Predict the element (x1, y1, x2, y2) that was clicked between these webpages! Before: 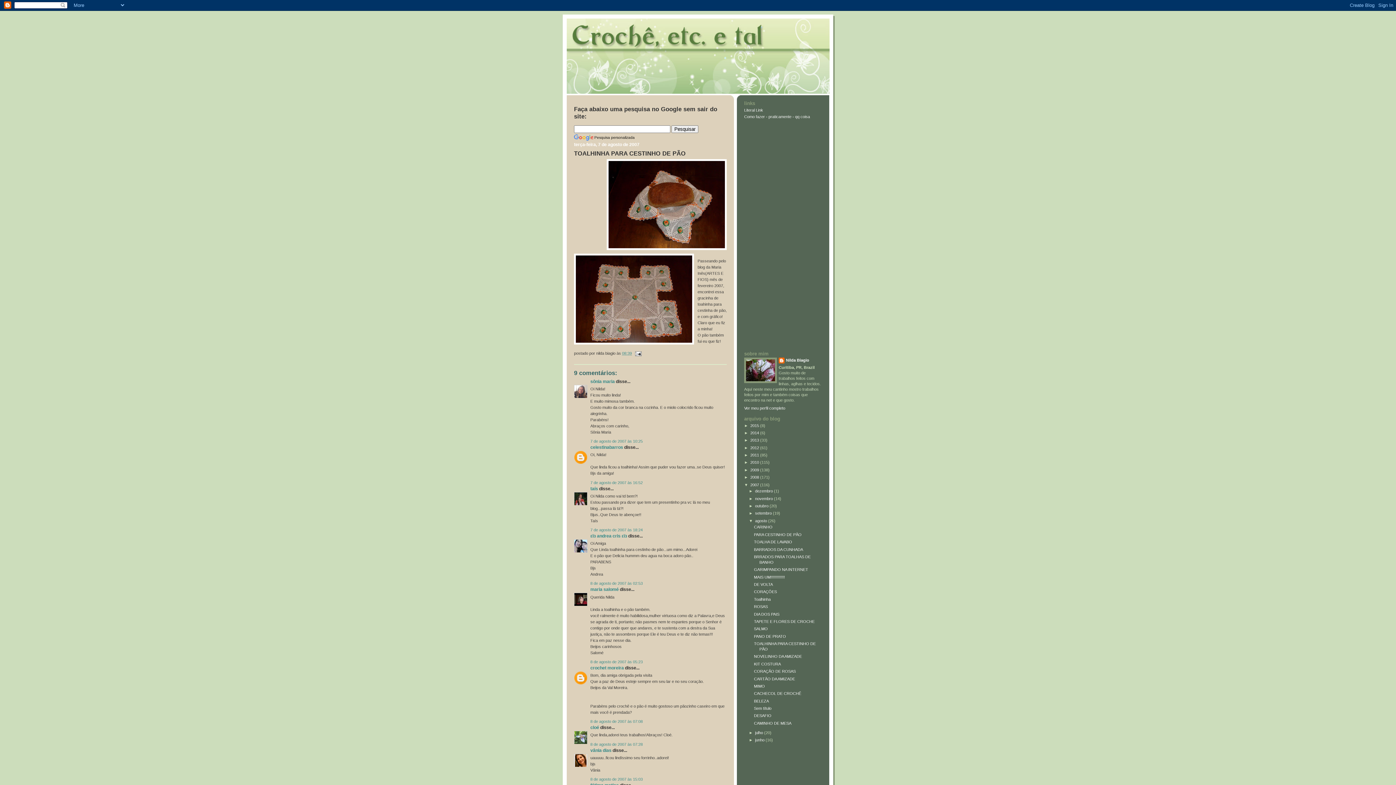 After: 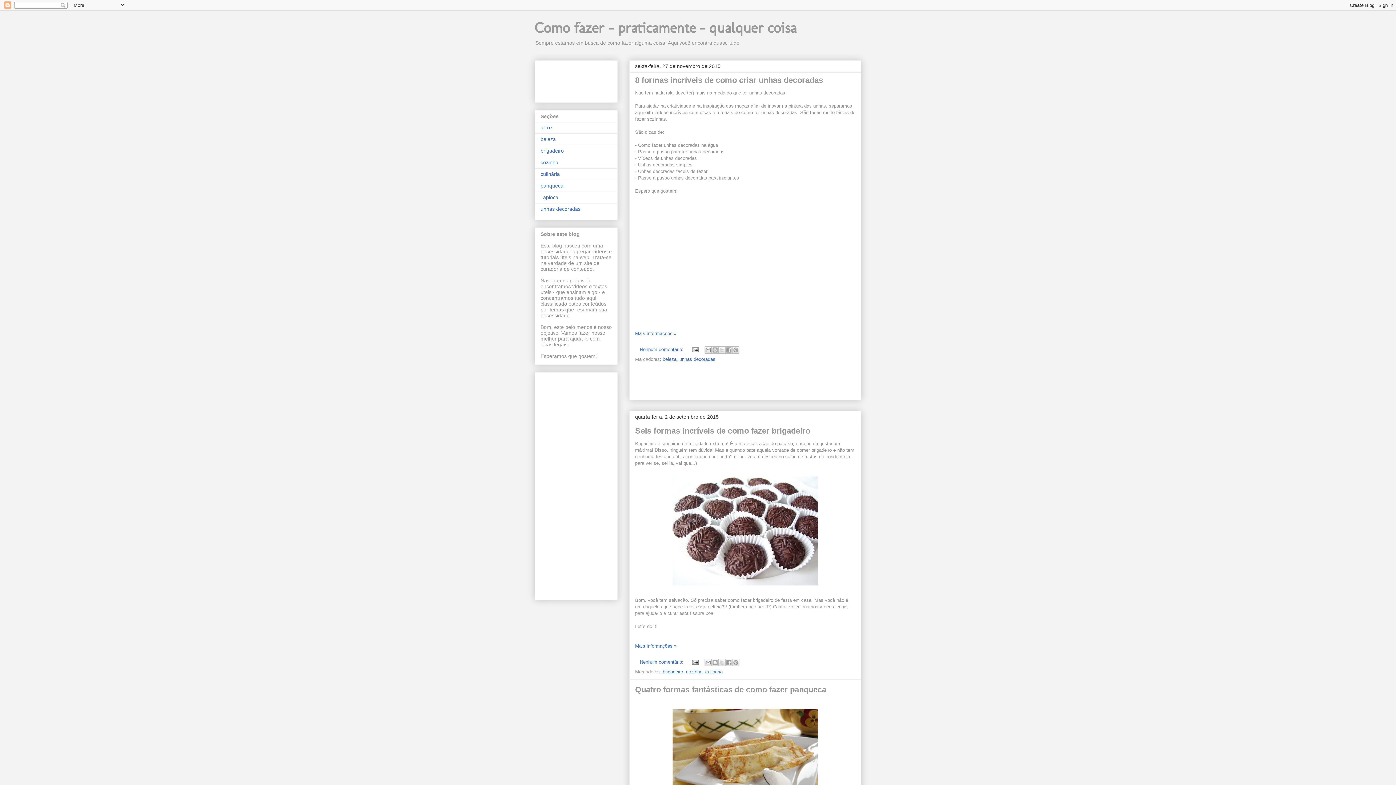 Action: bbox: (744, 114, 810, 118) label: Como fazer - praticamente - qq coisa